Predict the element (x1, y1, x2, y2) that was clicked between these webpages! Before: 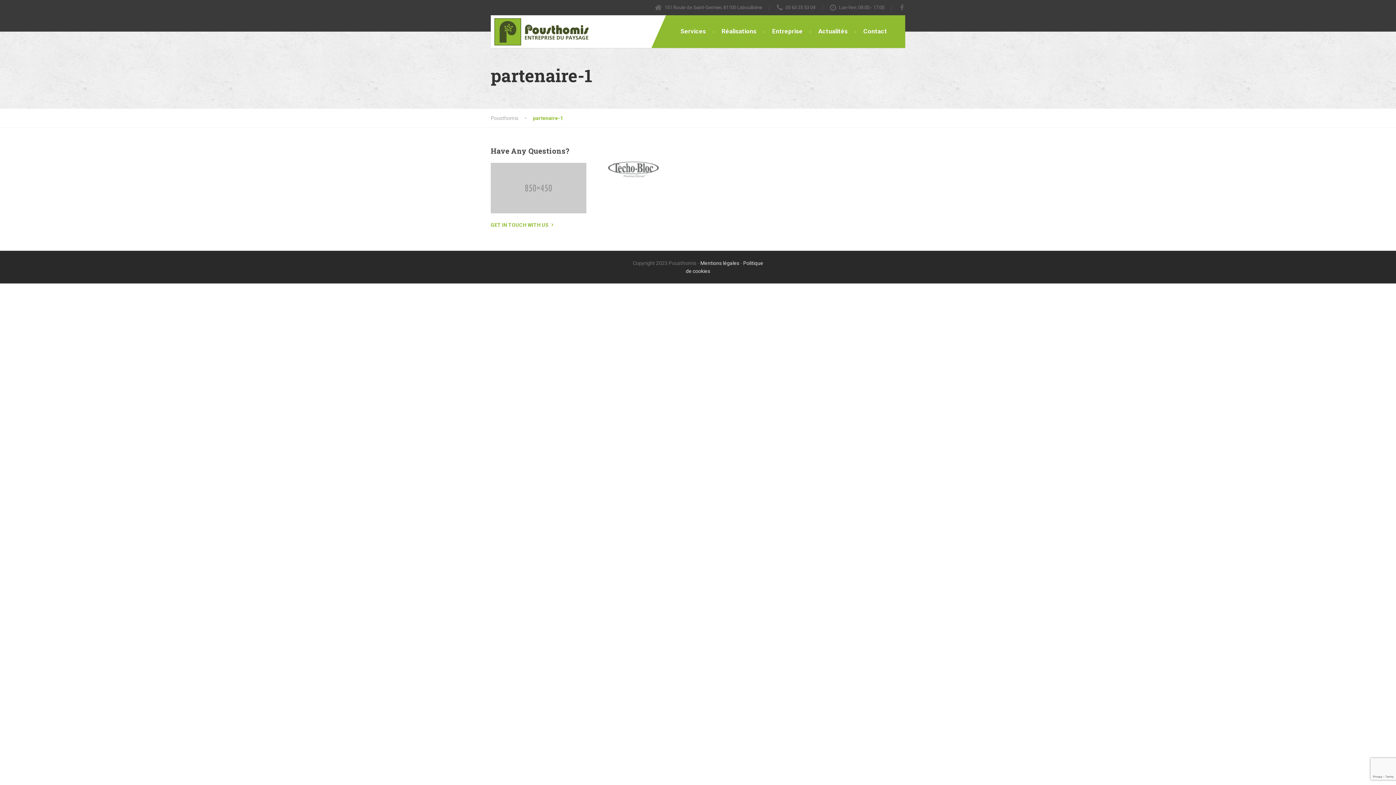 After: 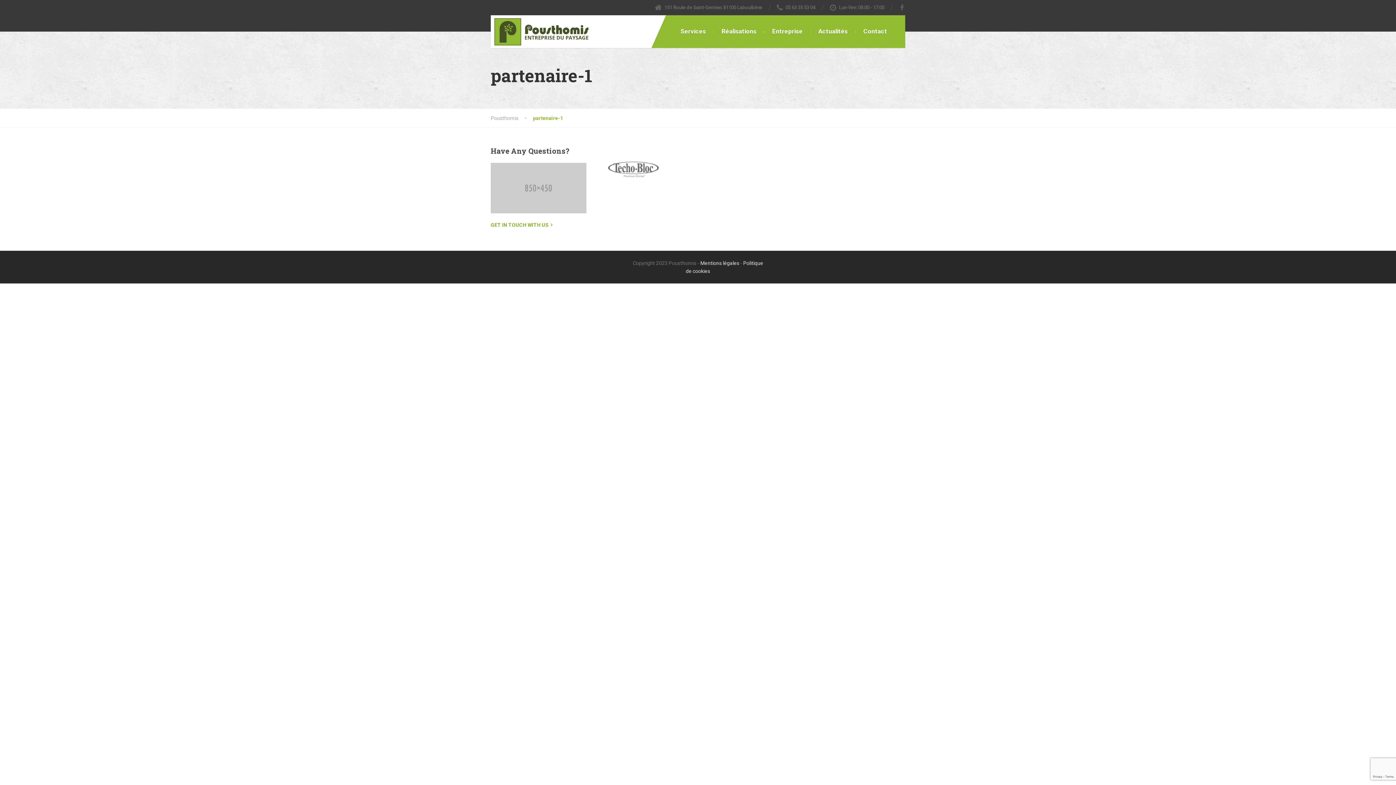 Action: label: GET IN TOUCH WITH US bbox: (490, 221, 548, 229)